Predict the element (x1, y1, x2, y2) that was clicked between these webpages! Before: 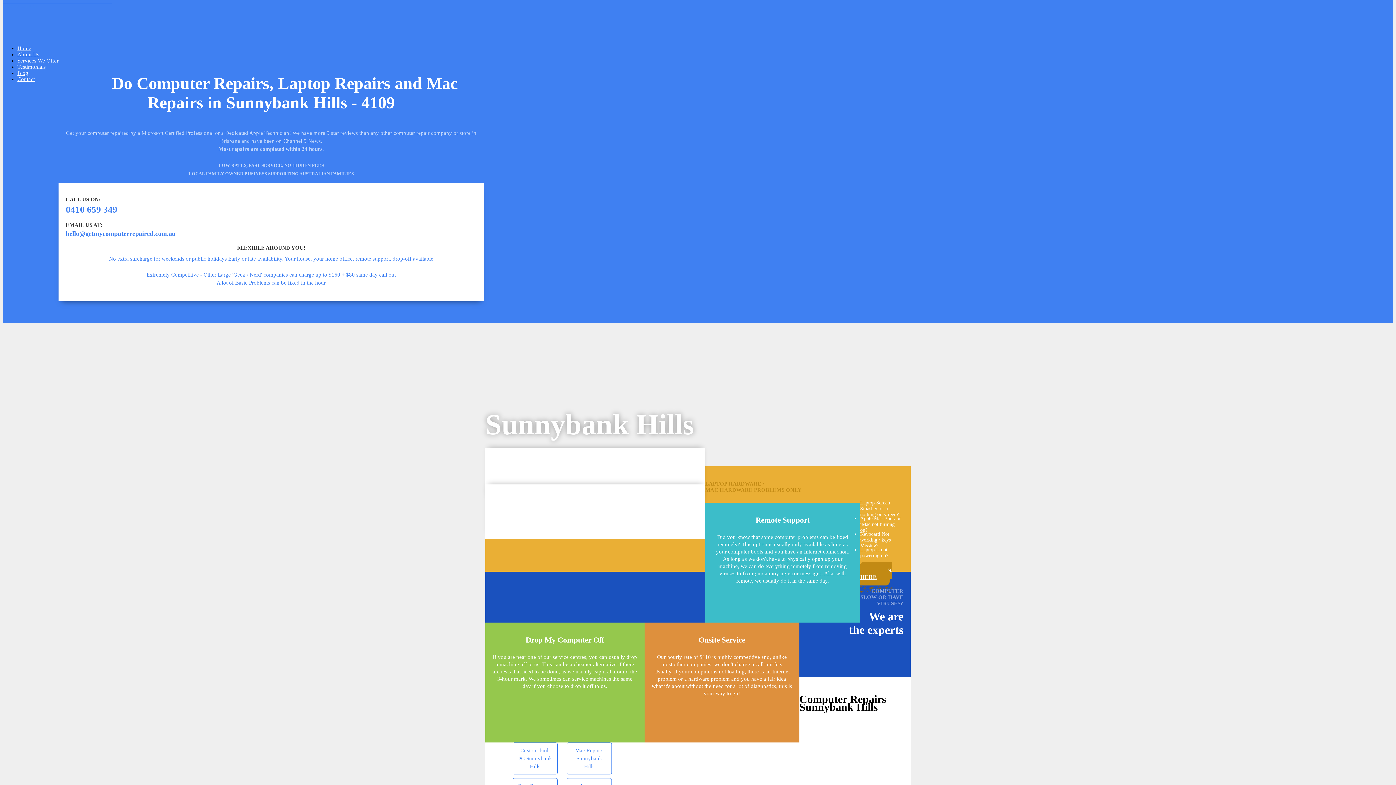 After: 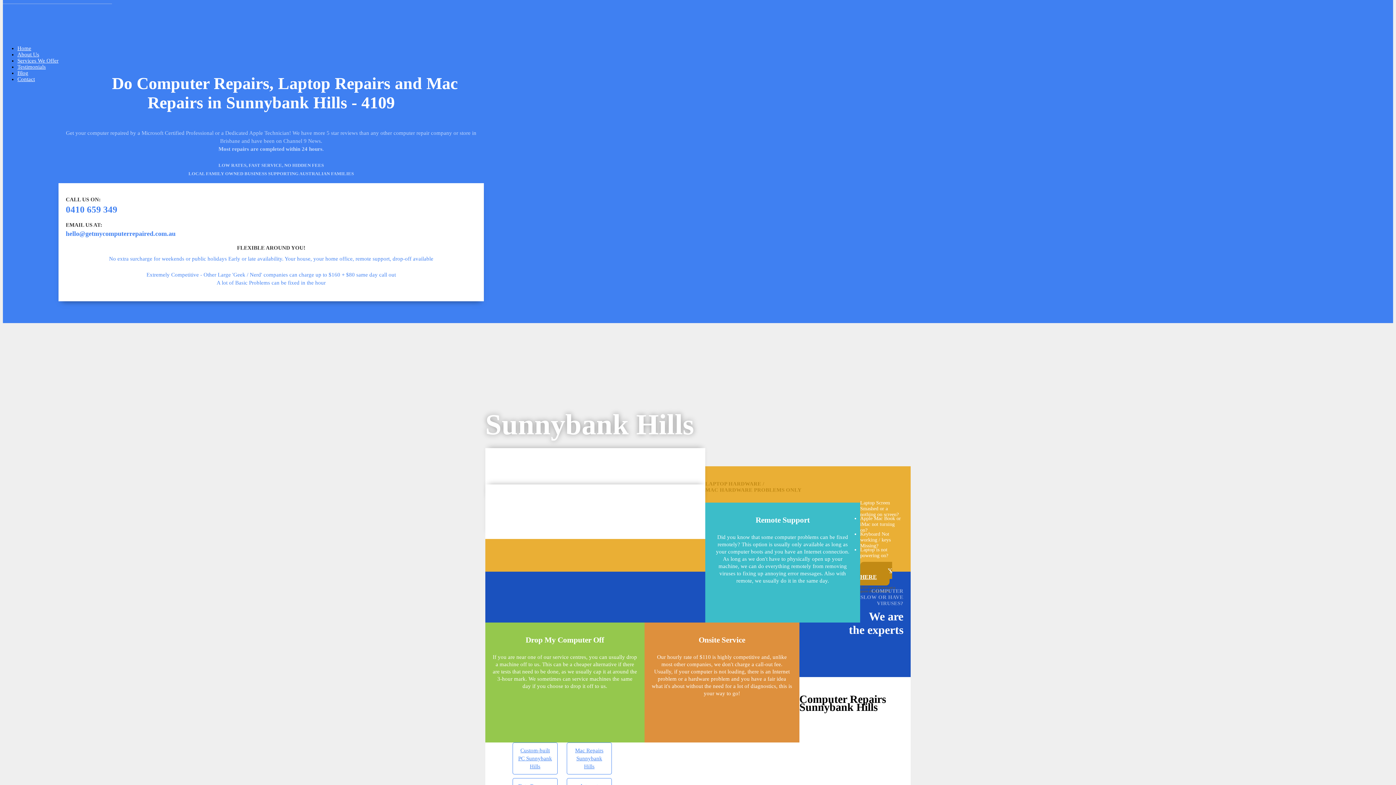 Action: label: Skip to content bbox: (2, 2, 37, 8)